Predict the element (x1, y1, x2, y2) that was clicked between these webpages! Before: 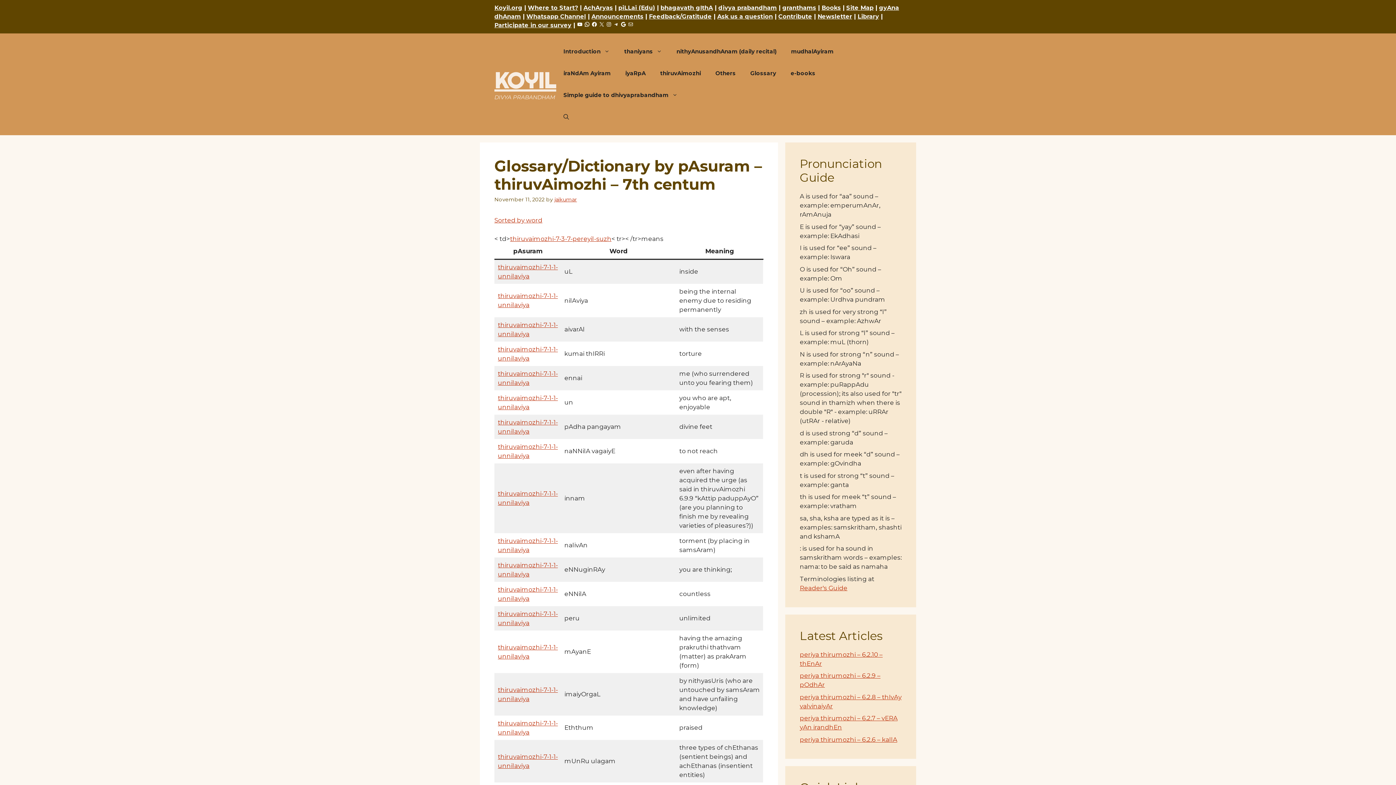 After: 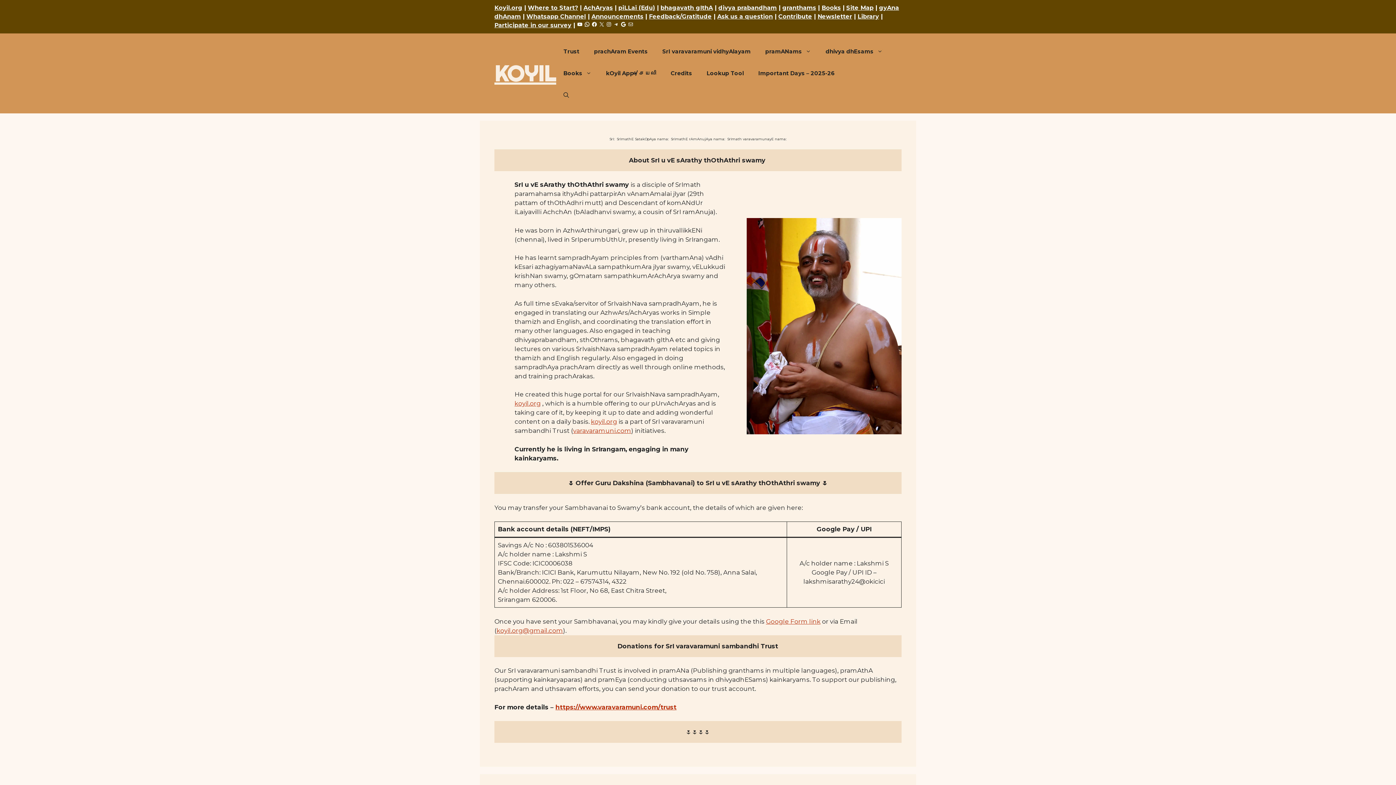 Action: bbox: (778, 13, 812, 20) label: Contribute